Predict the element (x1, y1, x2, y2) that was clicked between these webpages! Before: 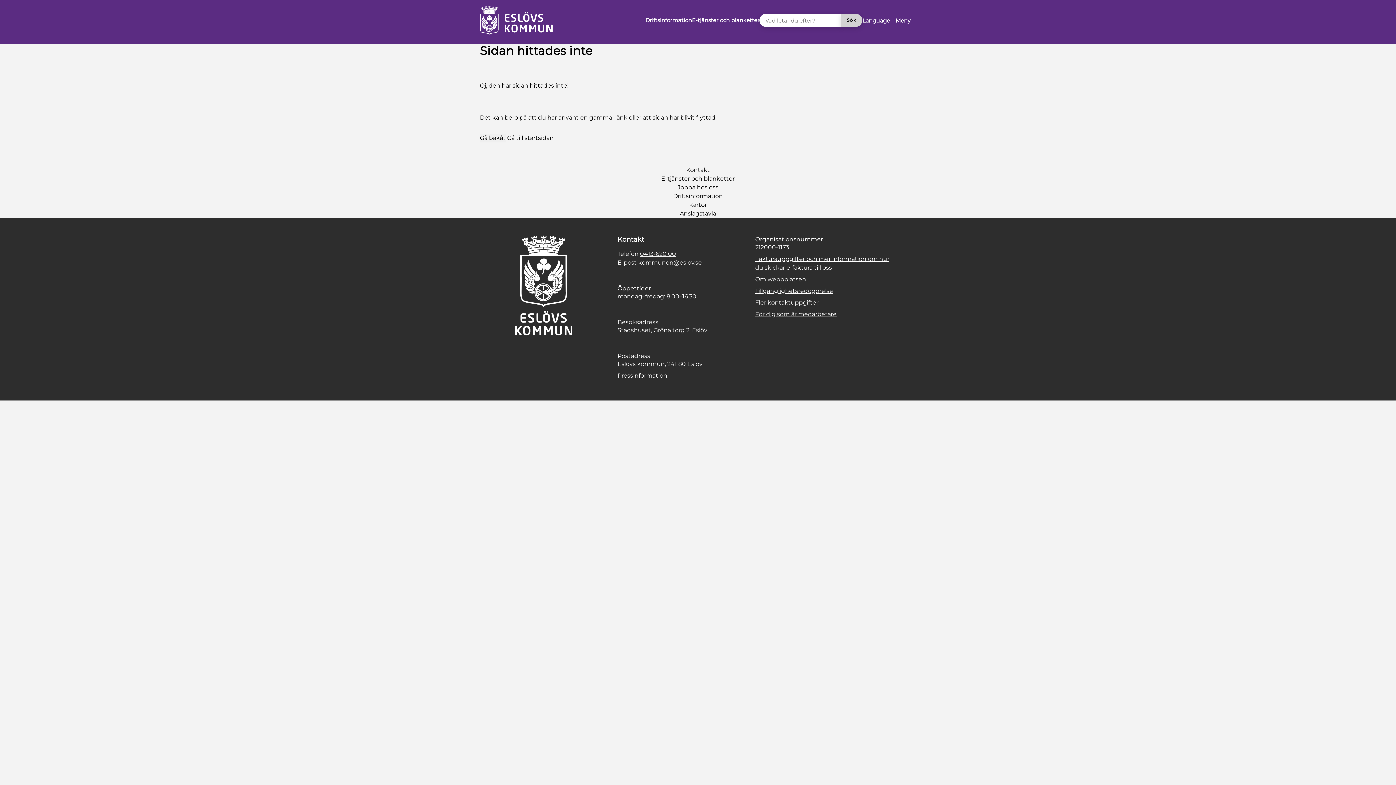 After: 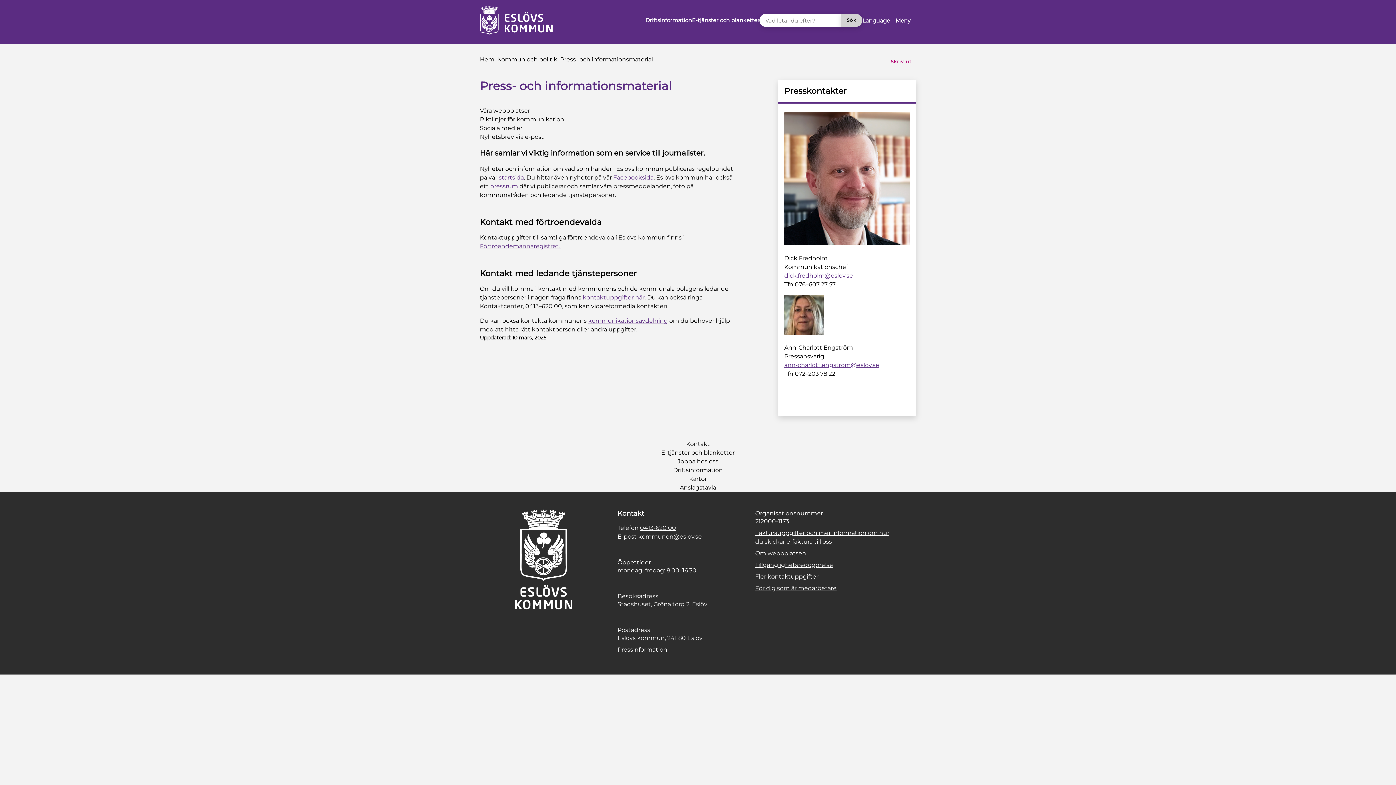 Action: bbox: (617, 372, 667, 379) label: Pressinformation